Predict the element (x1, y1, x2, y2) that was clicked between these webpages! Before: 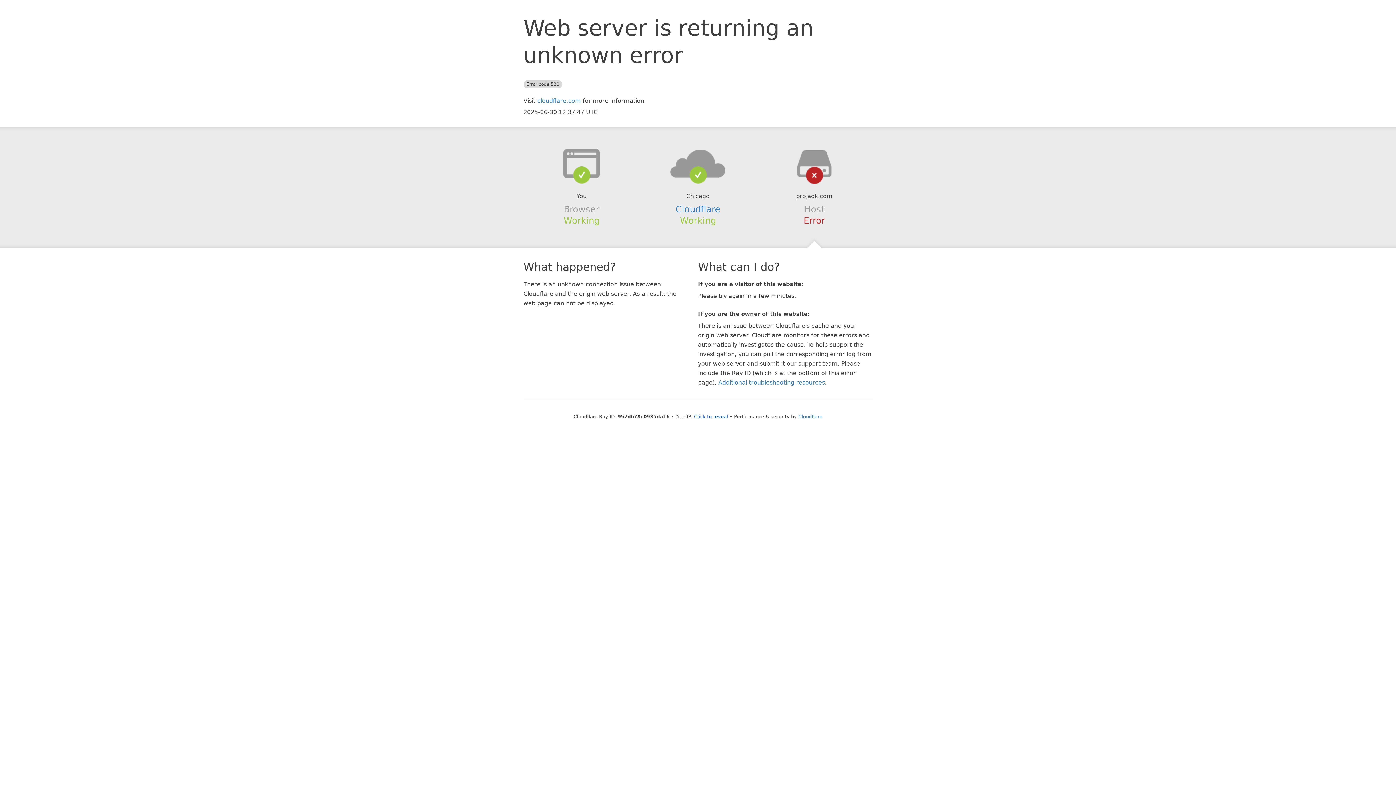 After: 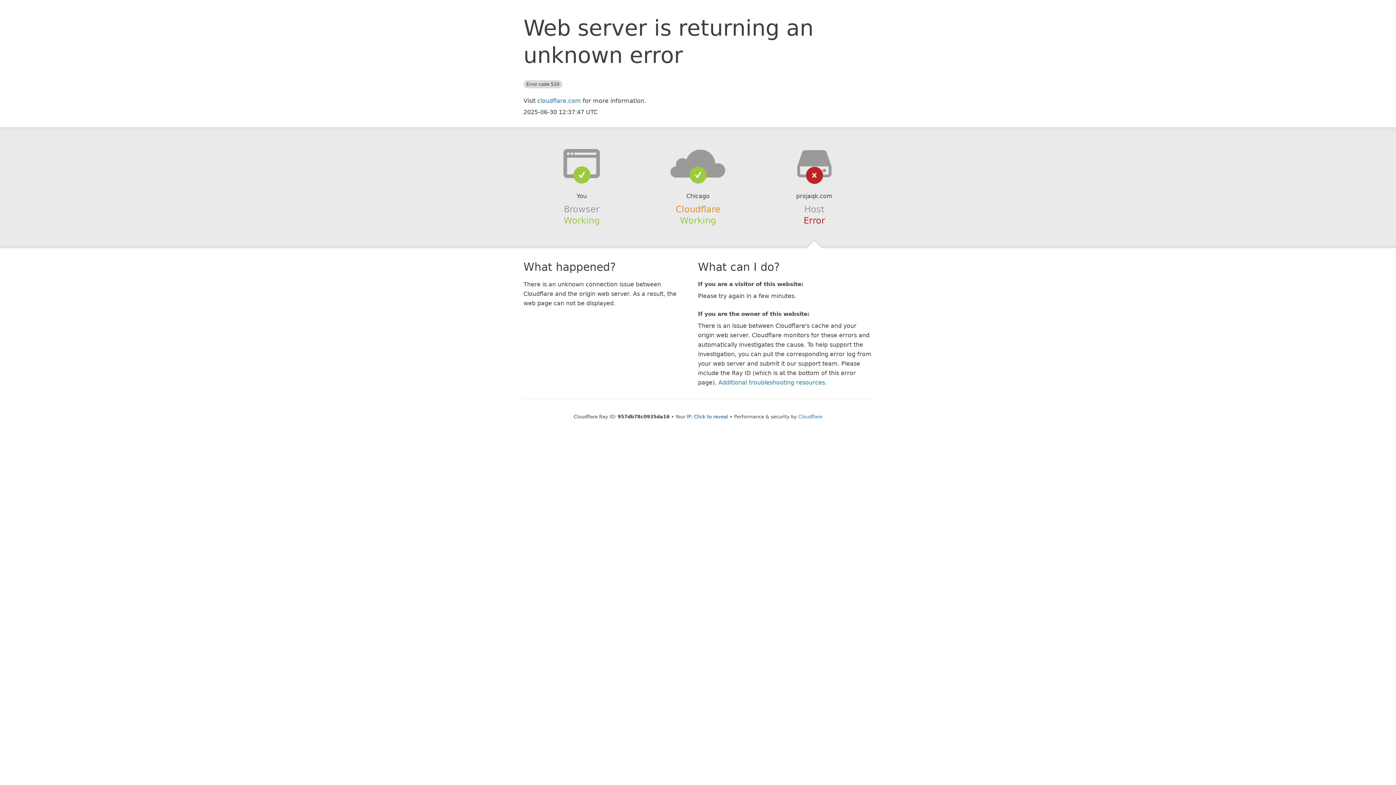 Action: bbox: (675, 204, 720, 214) label: Cloudflare